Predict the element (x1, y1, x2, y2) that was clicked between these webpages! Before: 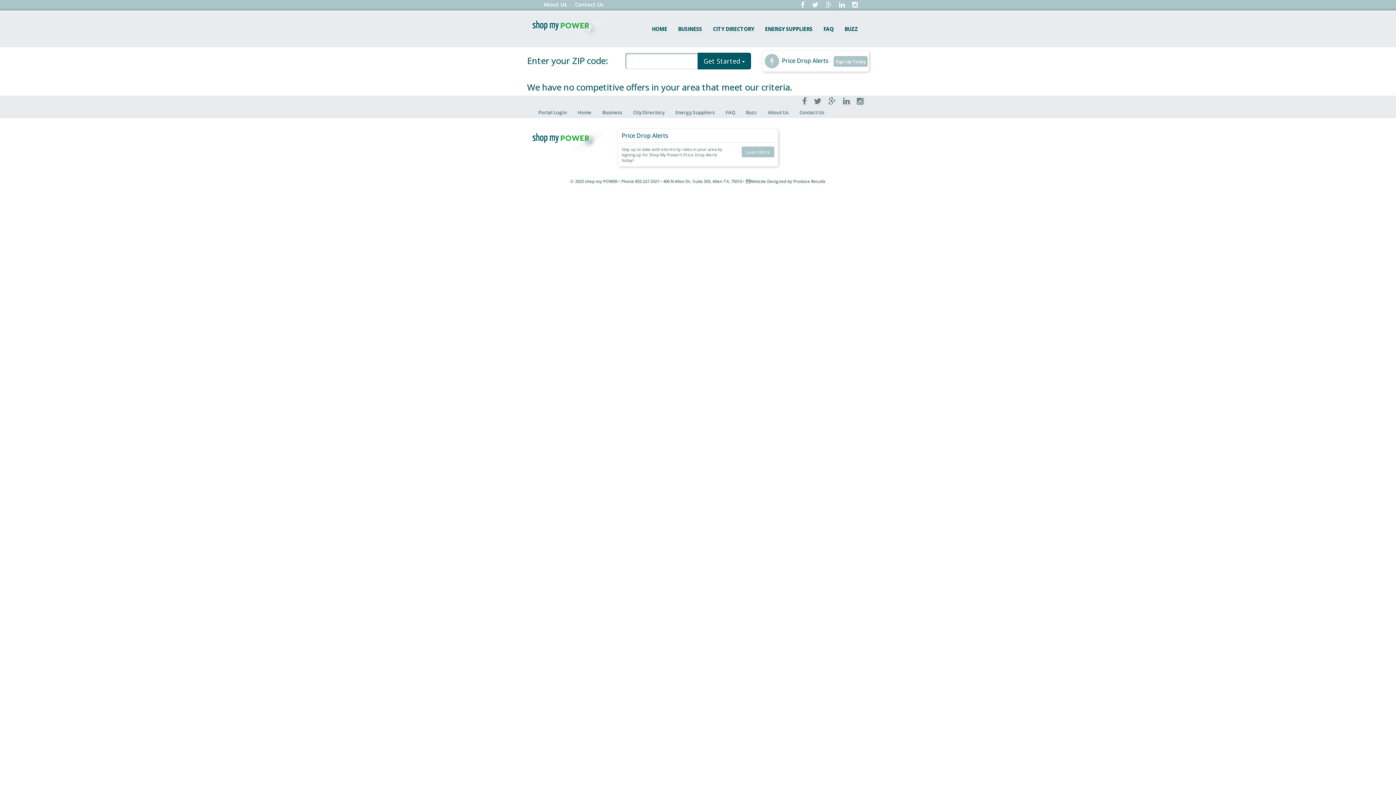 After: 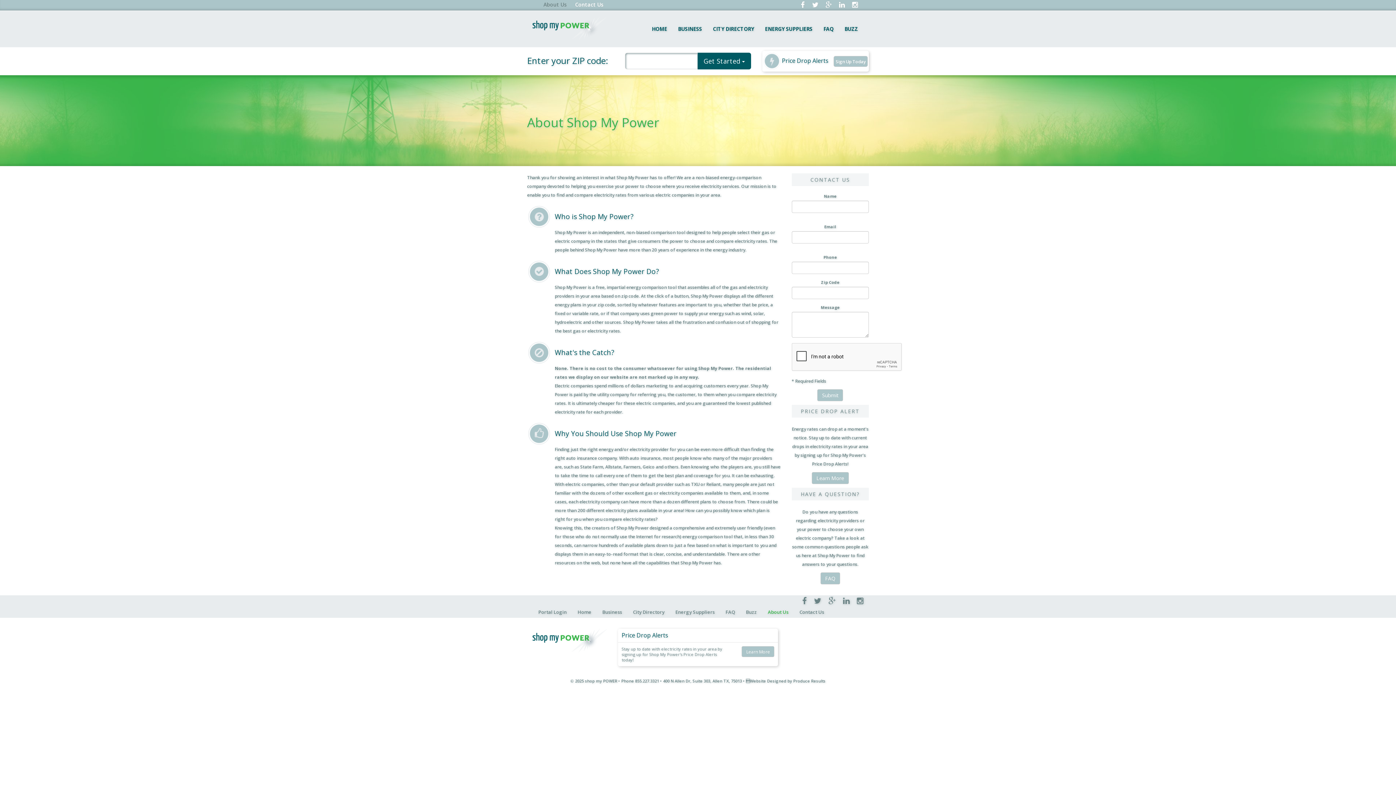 Action: bbox: (762, 106, 794, 117) label: About Us